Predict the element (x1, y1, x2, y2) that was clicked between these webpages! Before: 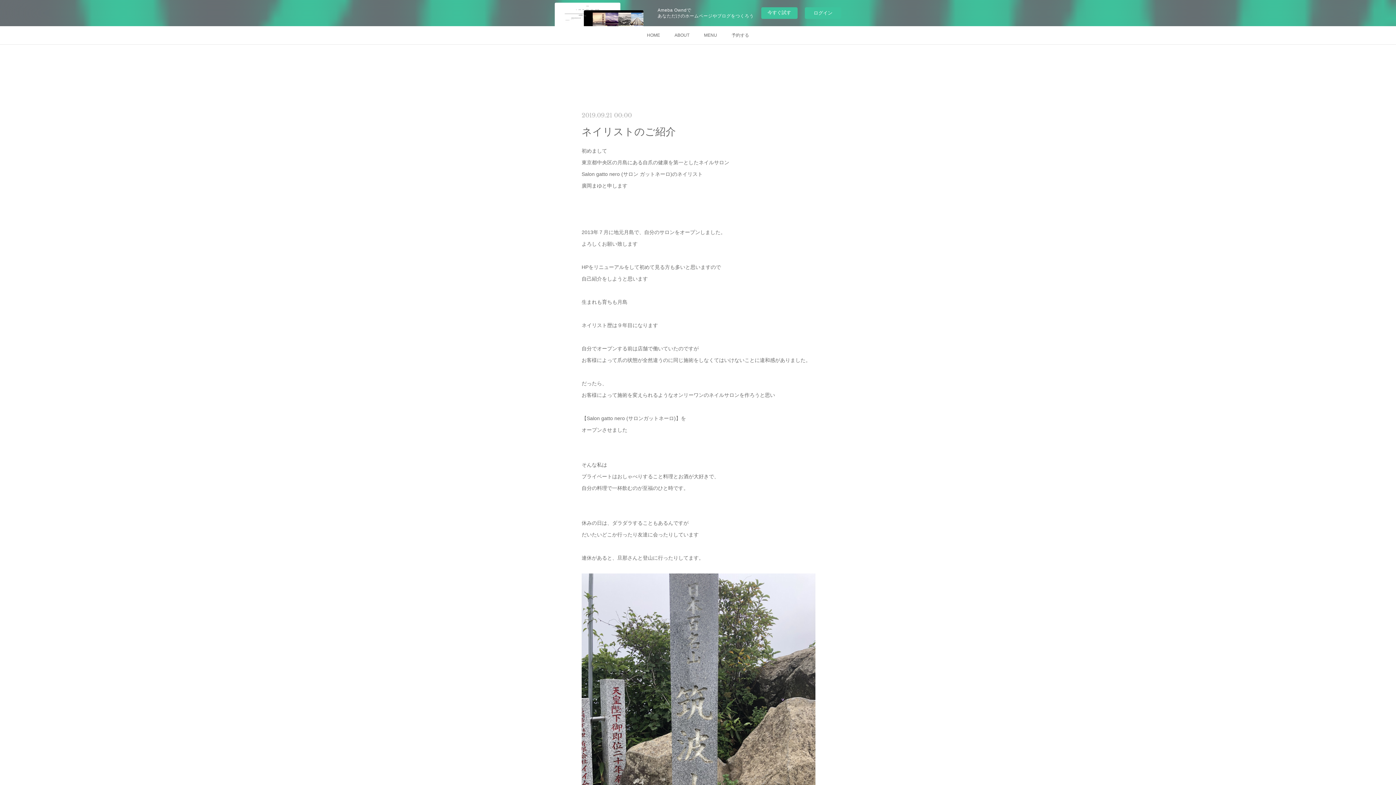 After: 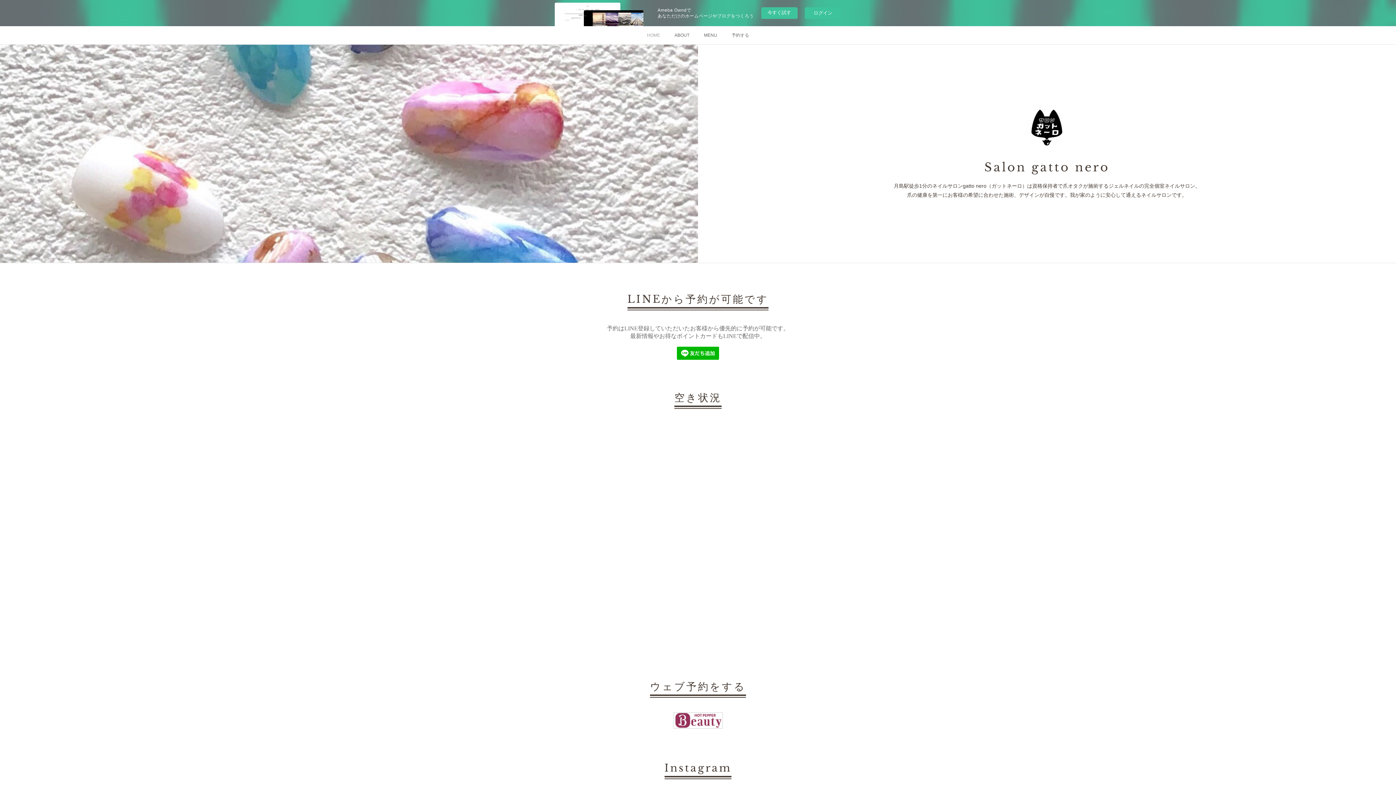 Action: label: HOME bbox: (639, 26, 667, 44)